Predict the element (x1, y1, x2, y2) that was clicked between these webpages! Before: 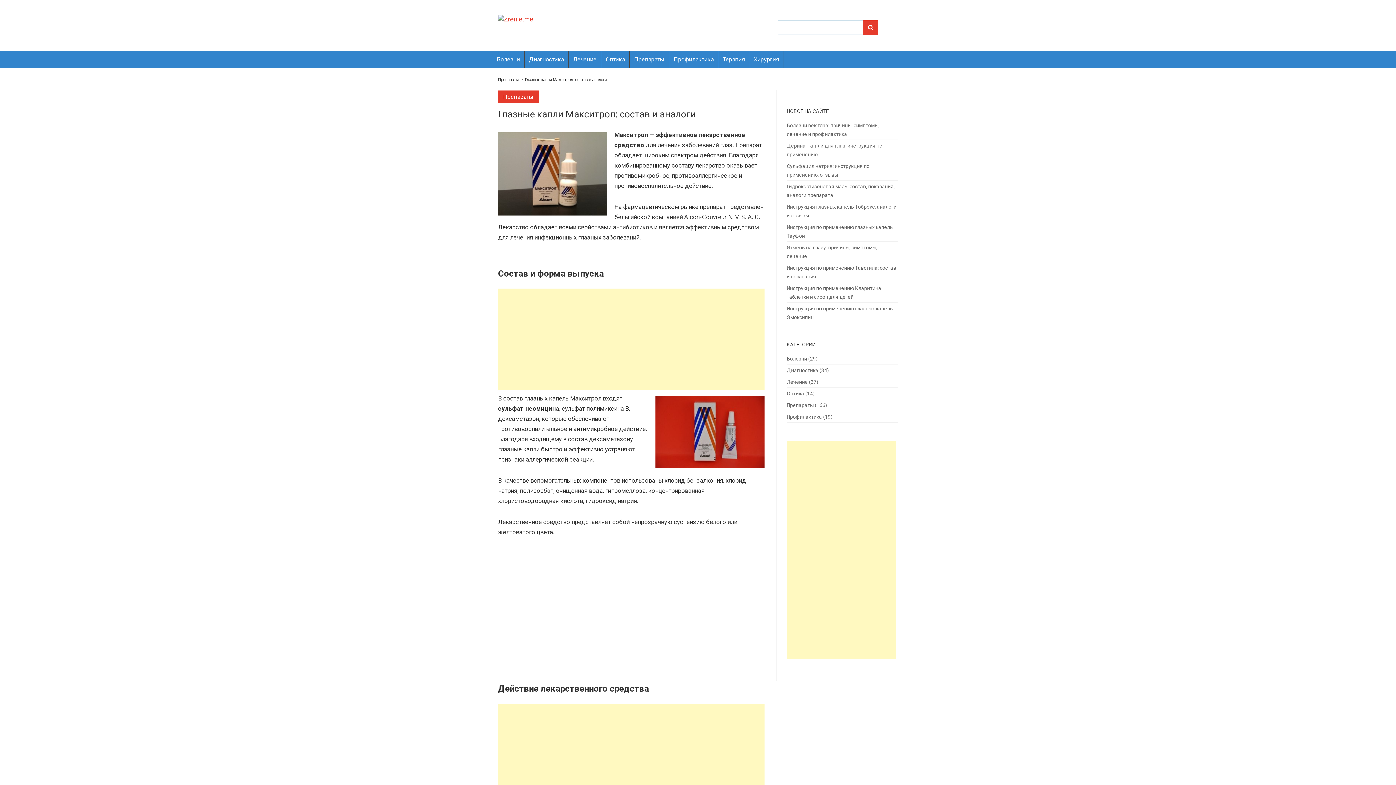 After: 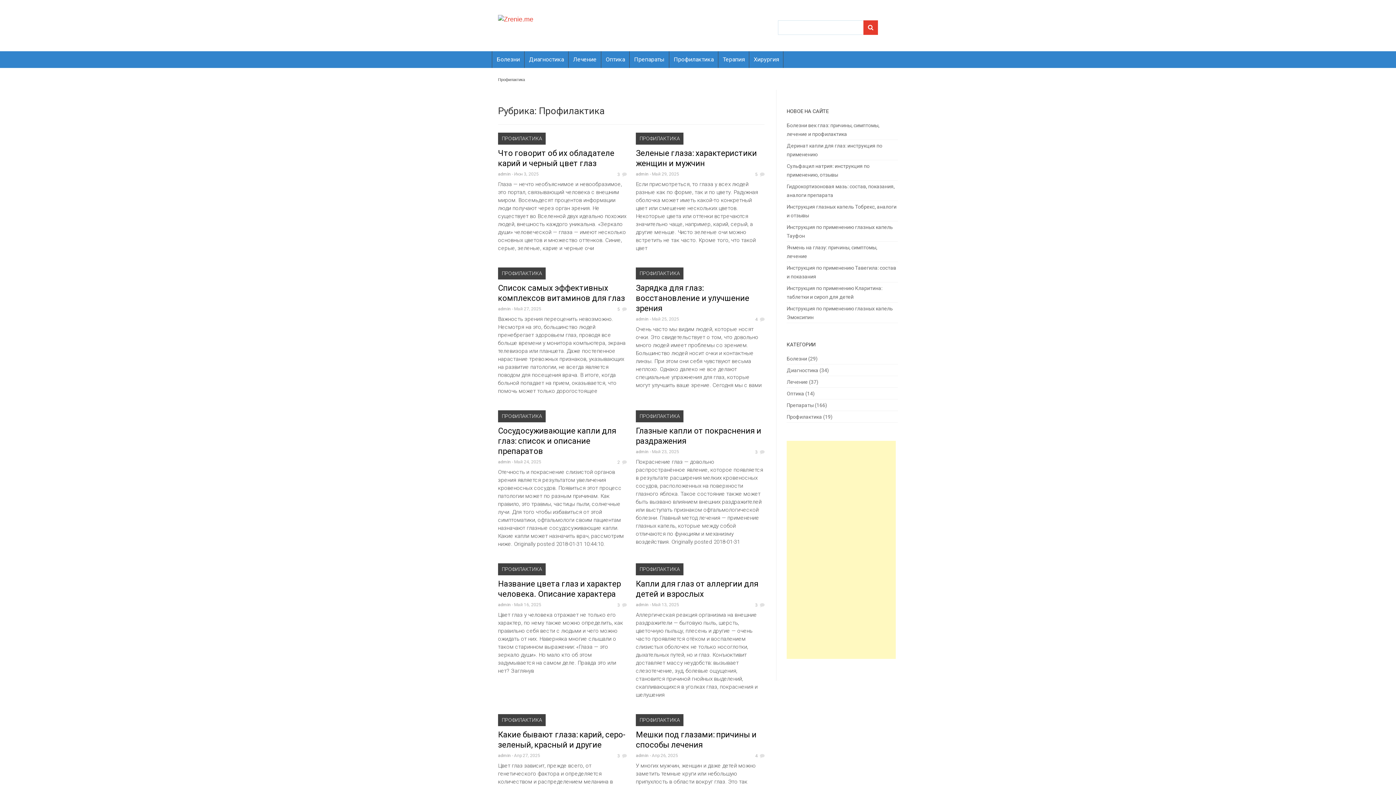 Action: label: Профилактика bbox: (786, 414, 822, 420)